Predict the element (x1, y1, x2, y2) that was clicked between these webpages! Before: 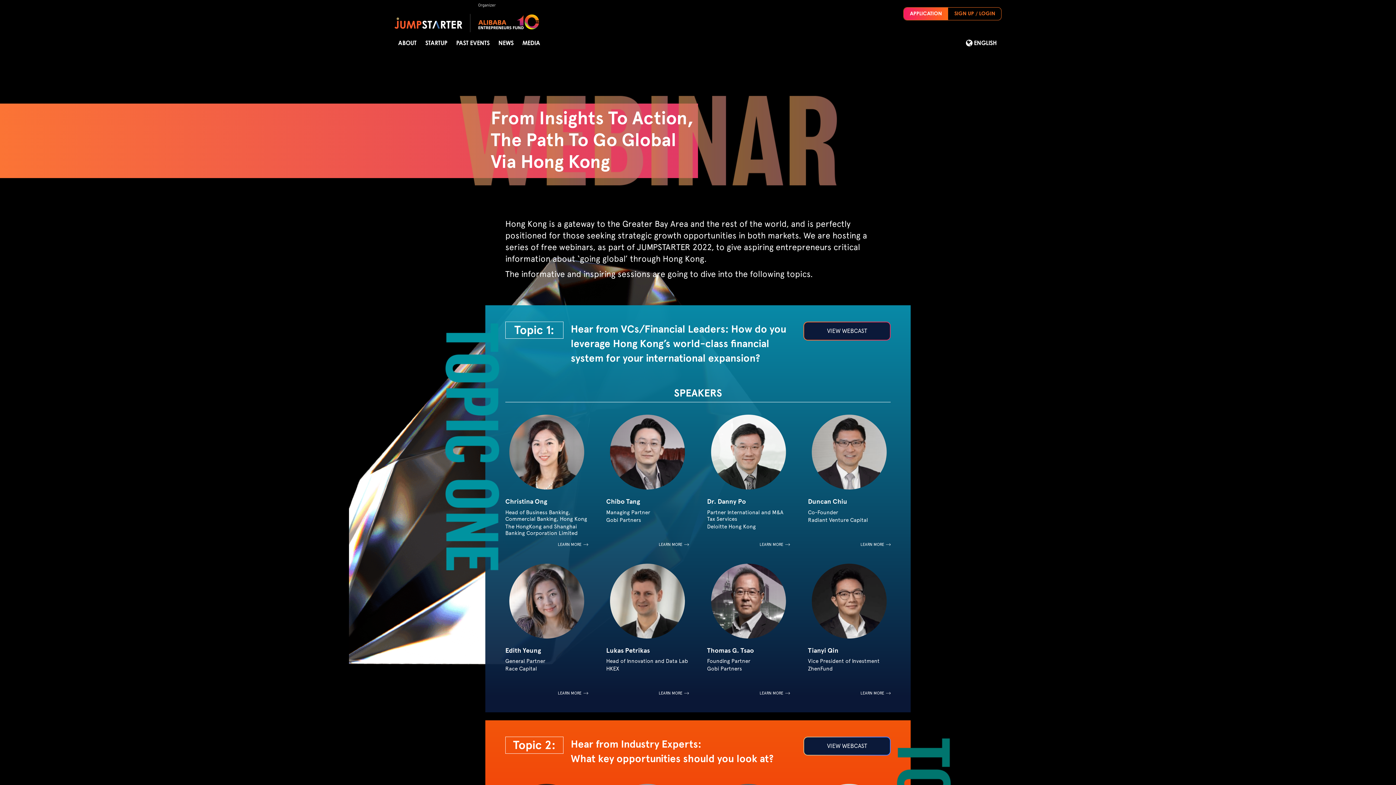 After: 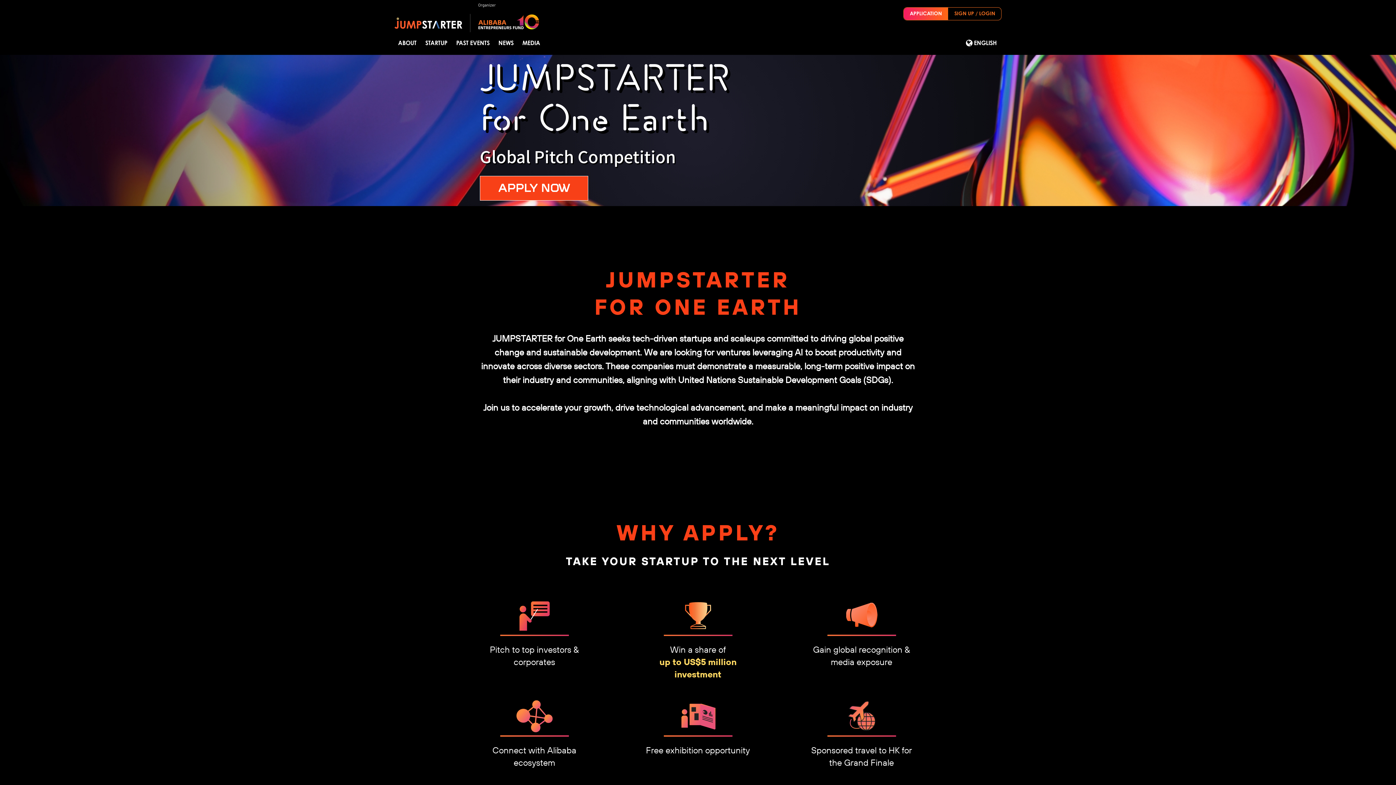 Action: label: STARTUP bbox: (421, 37, 451, 49)